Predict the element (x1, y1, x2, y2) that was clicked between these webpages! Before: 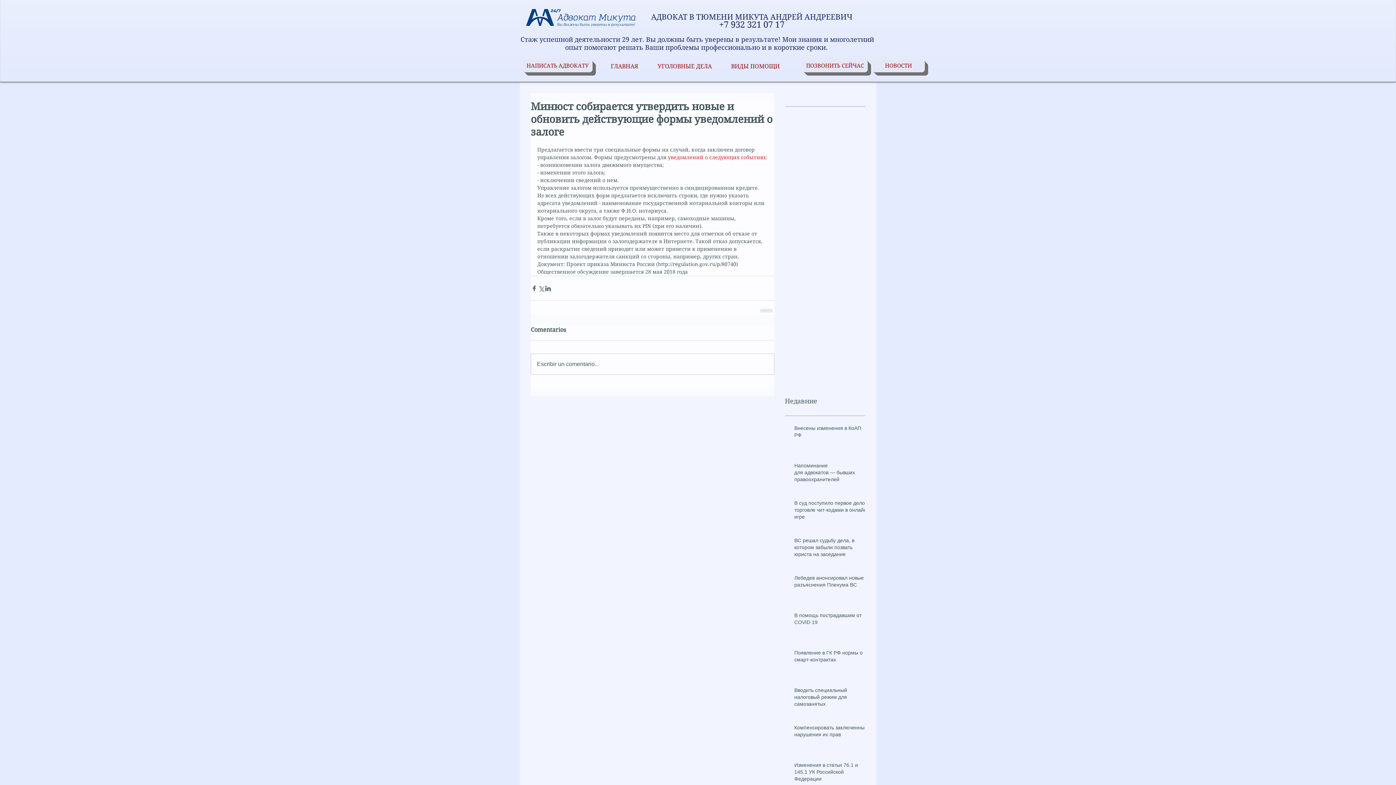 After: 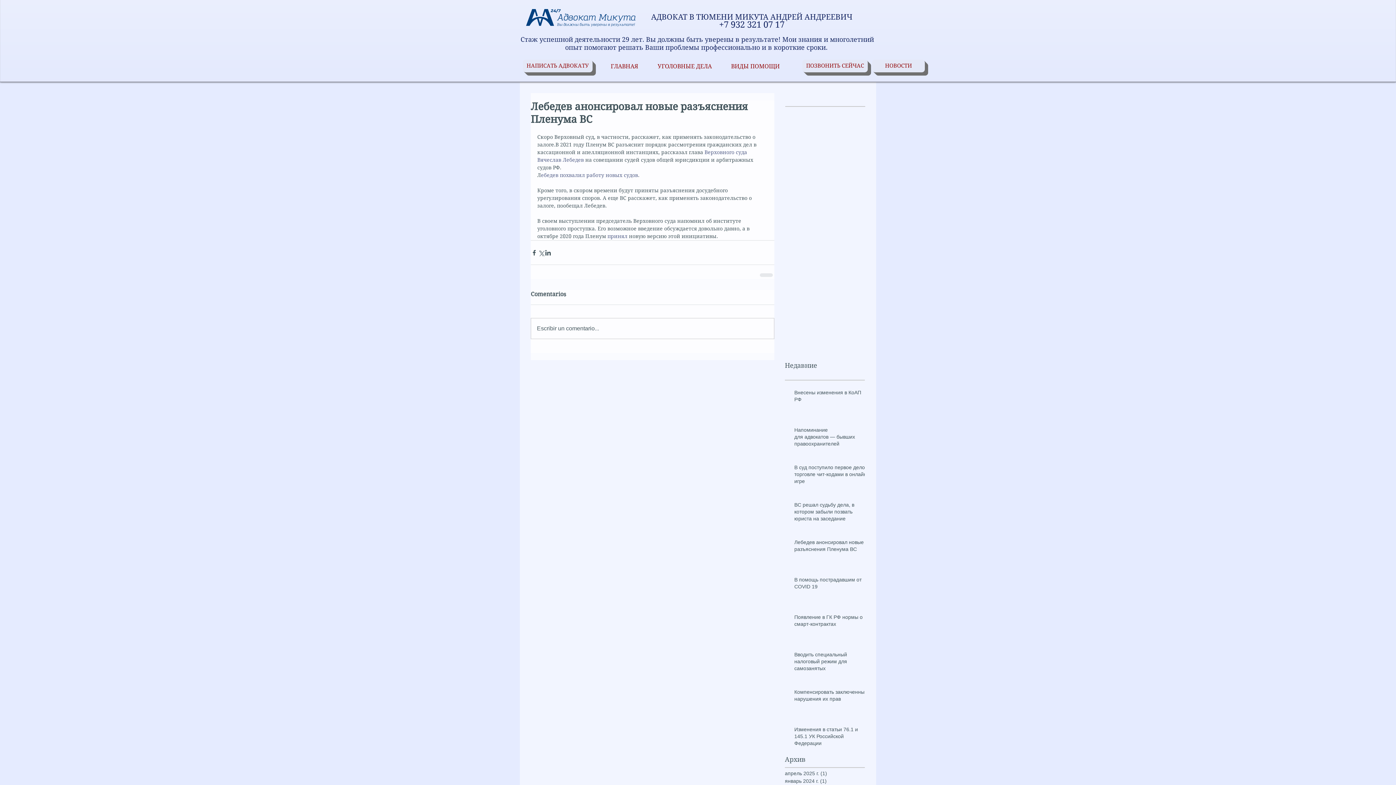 Action: label: Лебедев анонсировал новые разъяснения Пленума ВС bbox: (794, 574, 869, 591)